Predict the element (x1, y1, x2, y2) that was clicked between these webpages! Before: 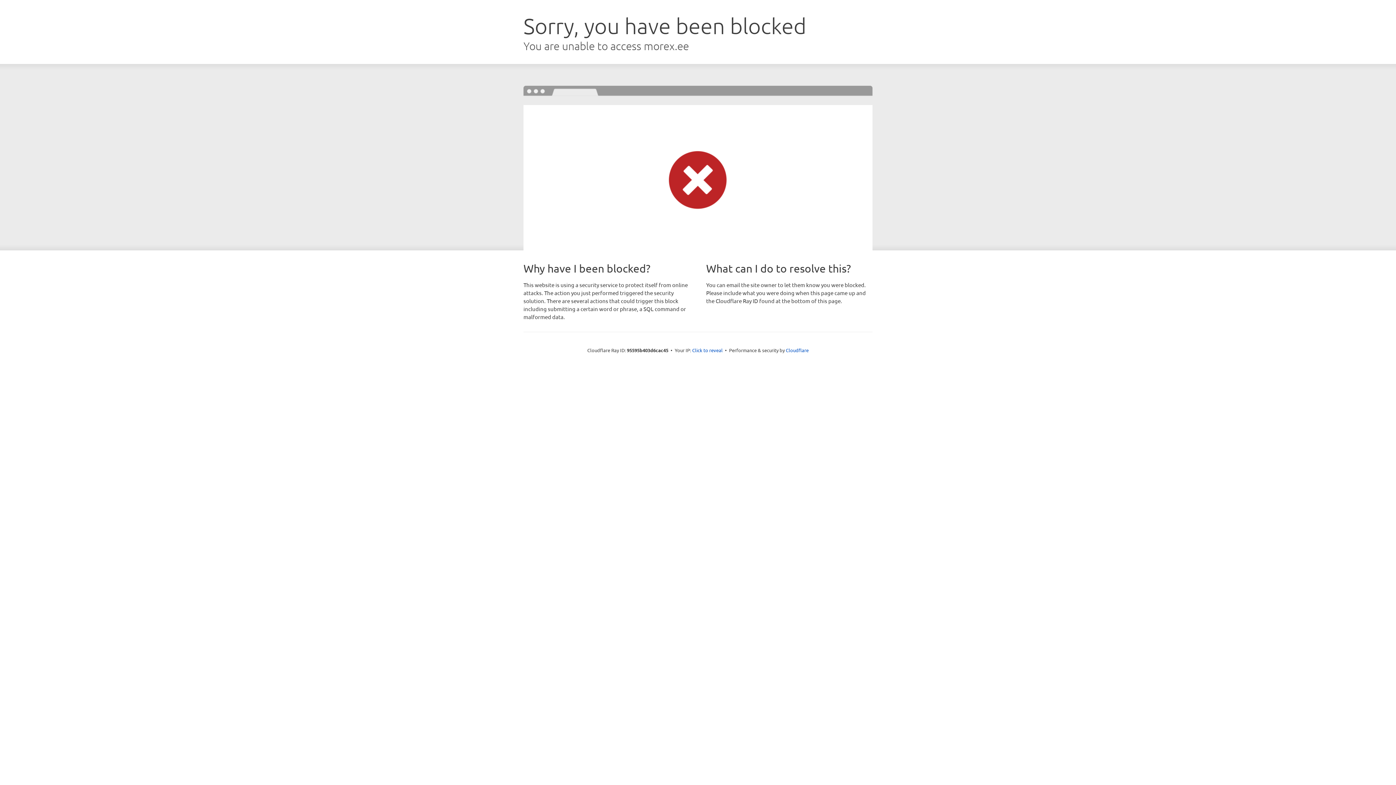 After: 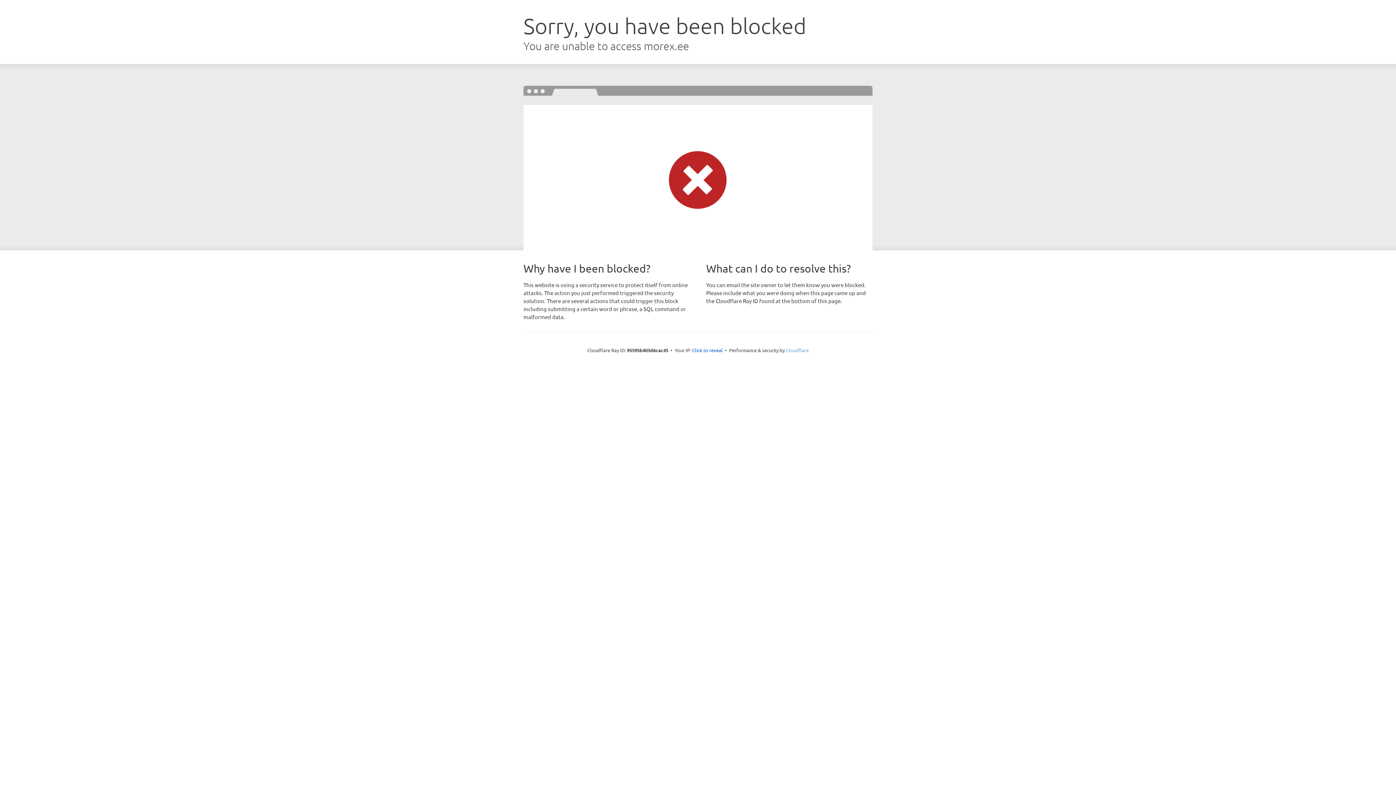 Action: bbox: (786, 347, 808, 353) label: Cloudflare